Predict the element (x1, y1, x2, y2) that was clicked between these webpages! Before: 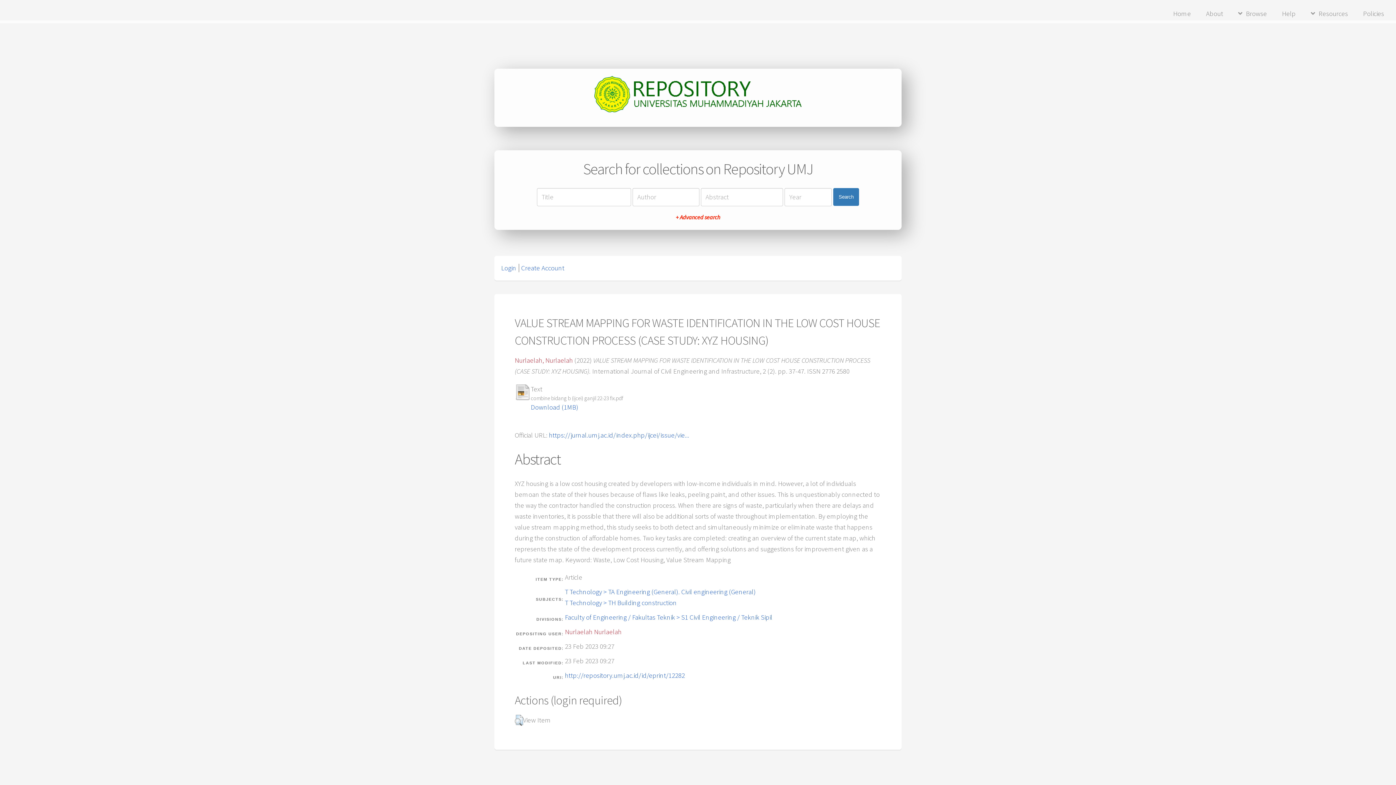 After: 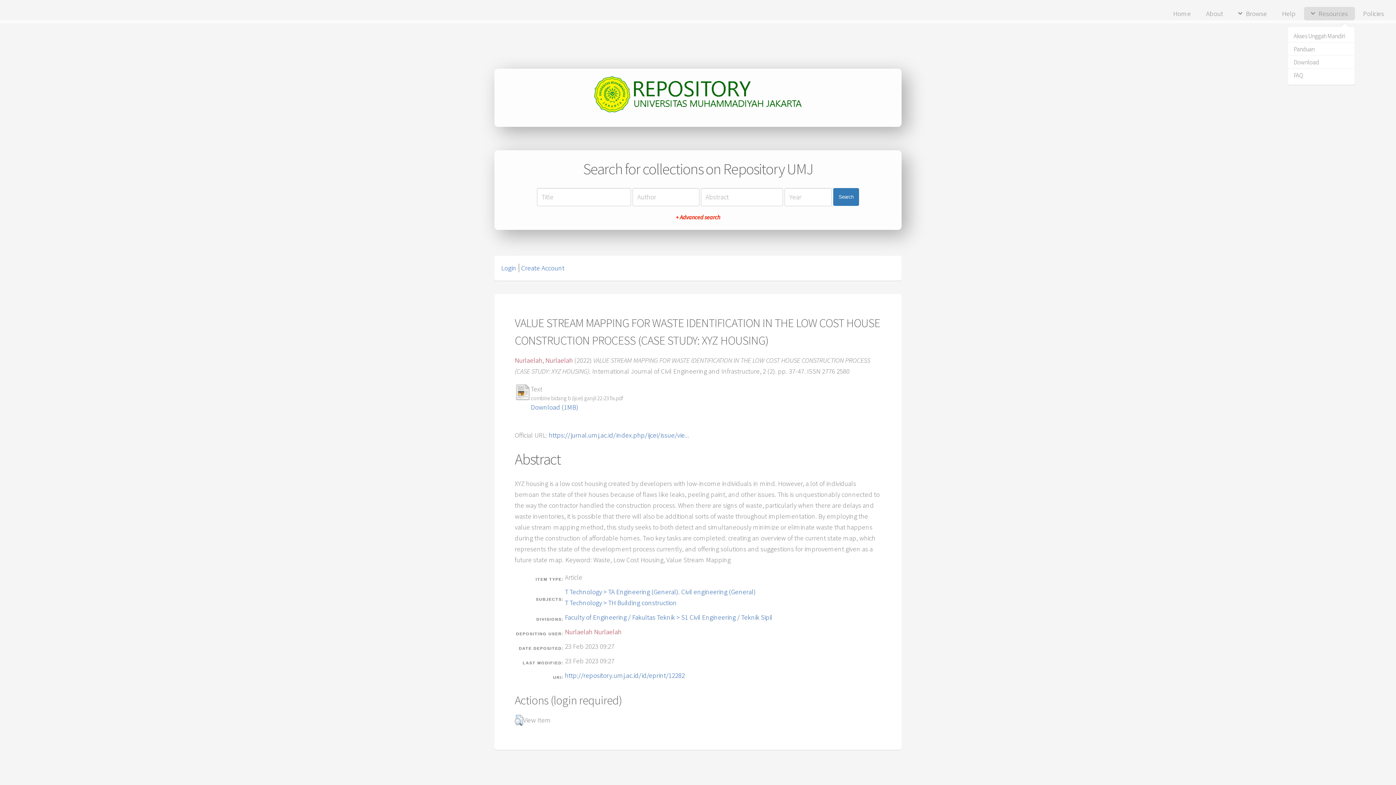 Action: label: Resources bbox: (1304, 6, 1355, 20)